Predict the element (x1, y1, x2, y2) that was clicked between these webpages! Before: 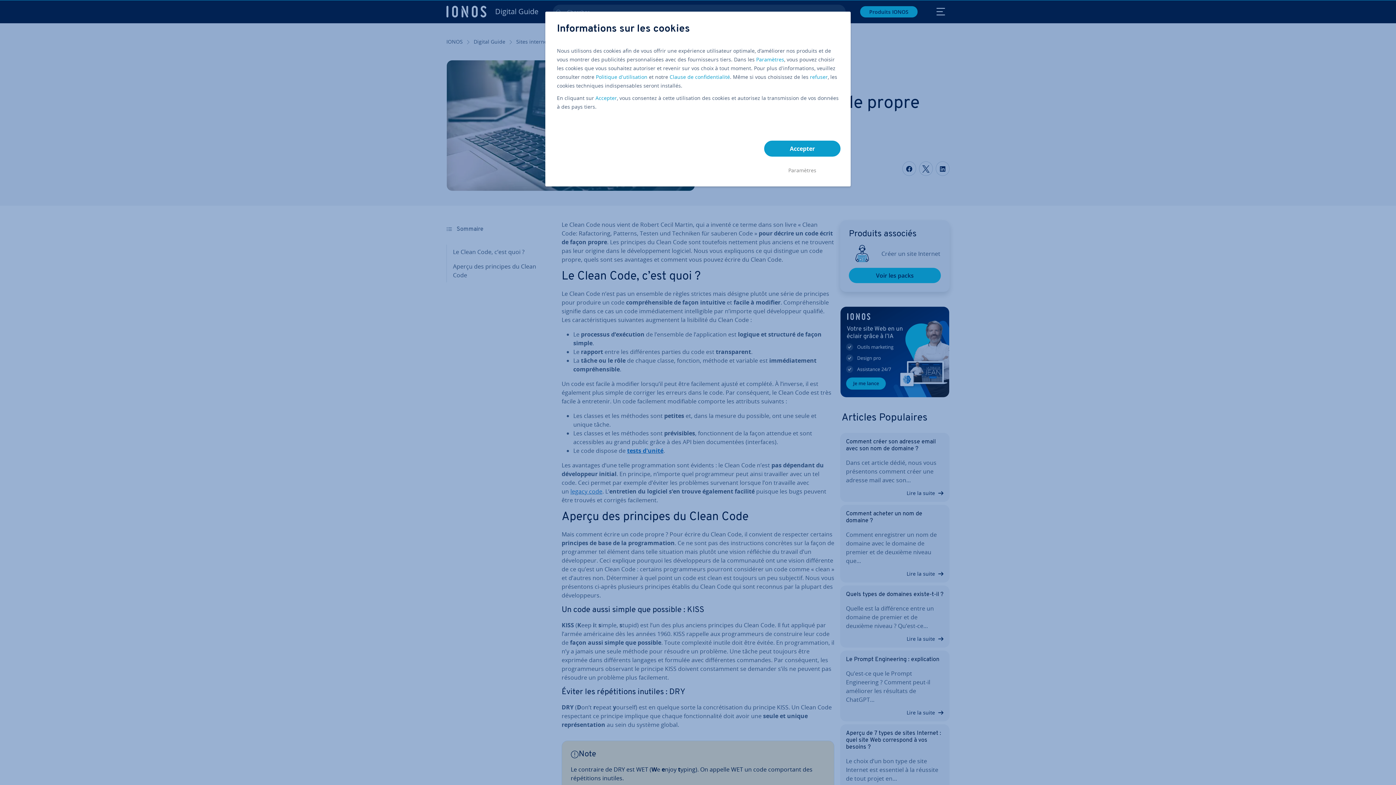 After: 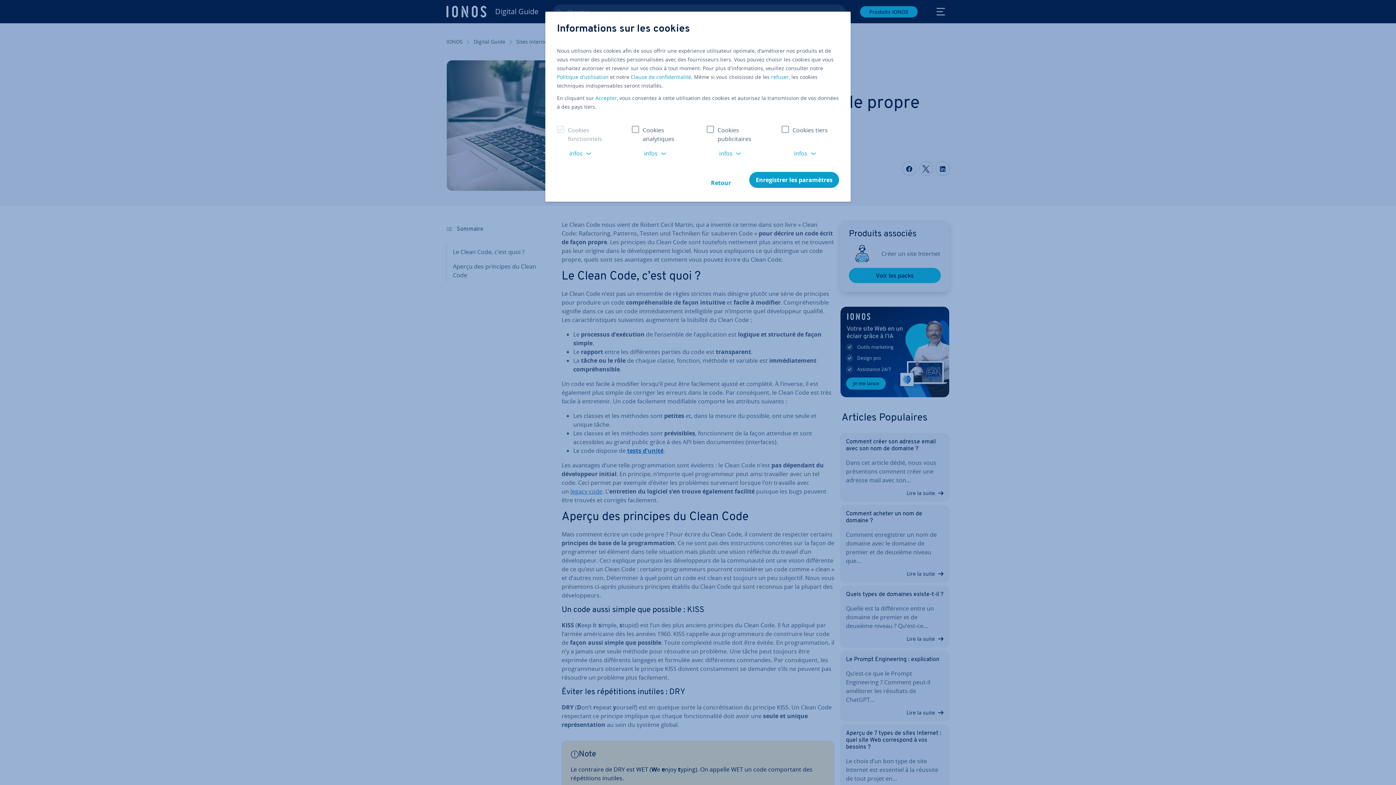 Action: label: Paramètres bbox: (756, 55, 784, 64)